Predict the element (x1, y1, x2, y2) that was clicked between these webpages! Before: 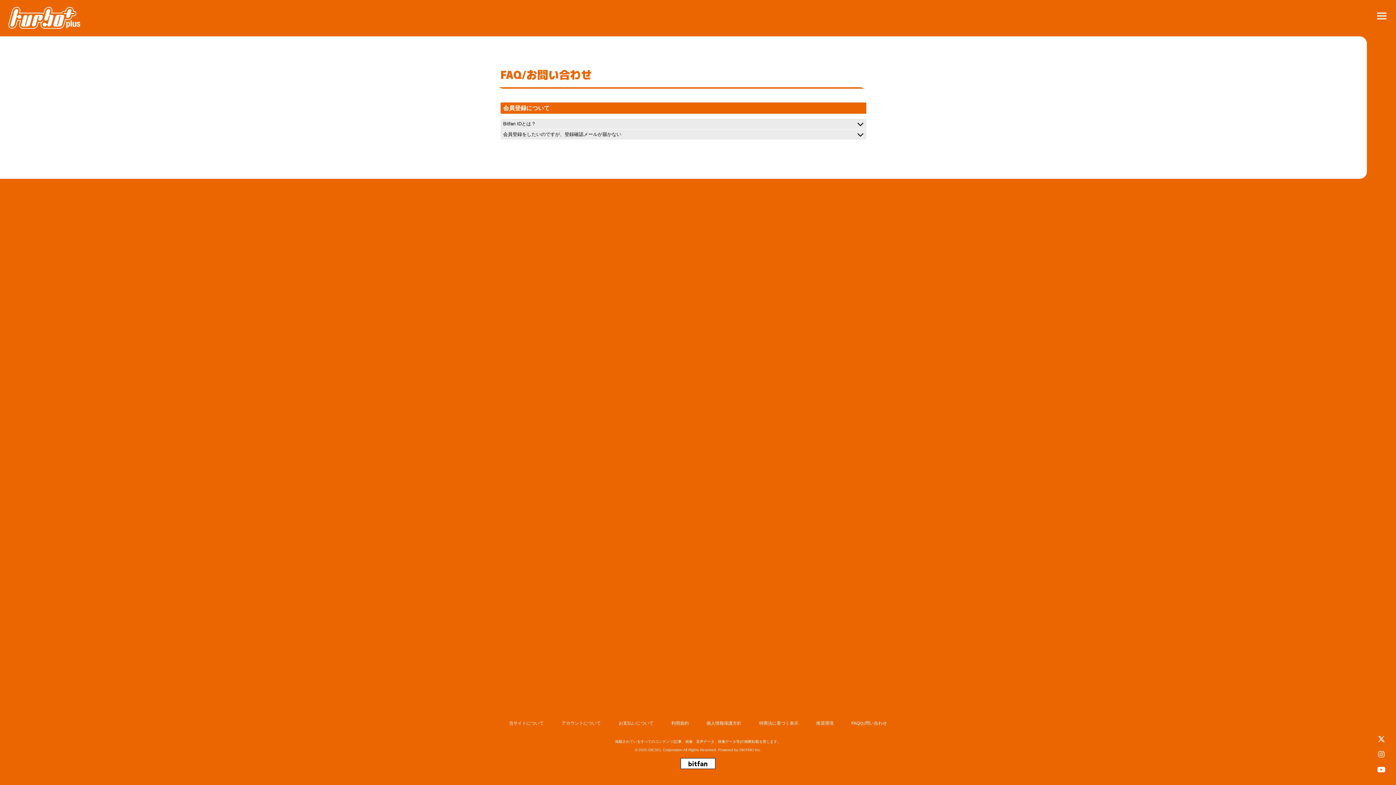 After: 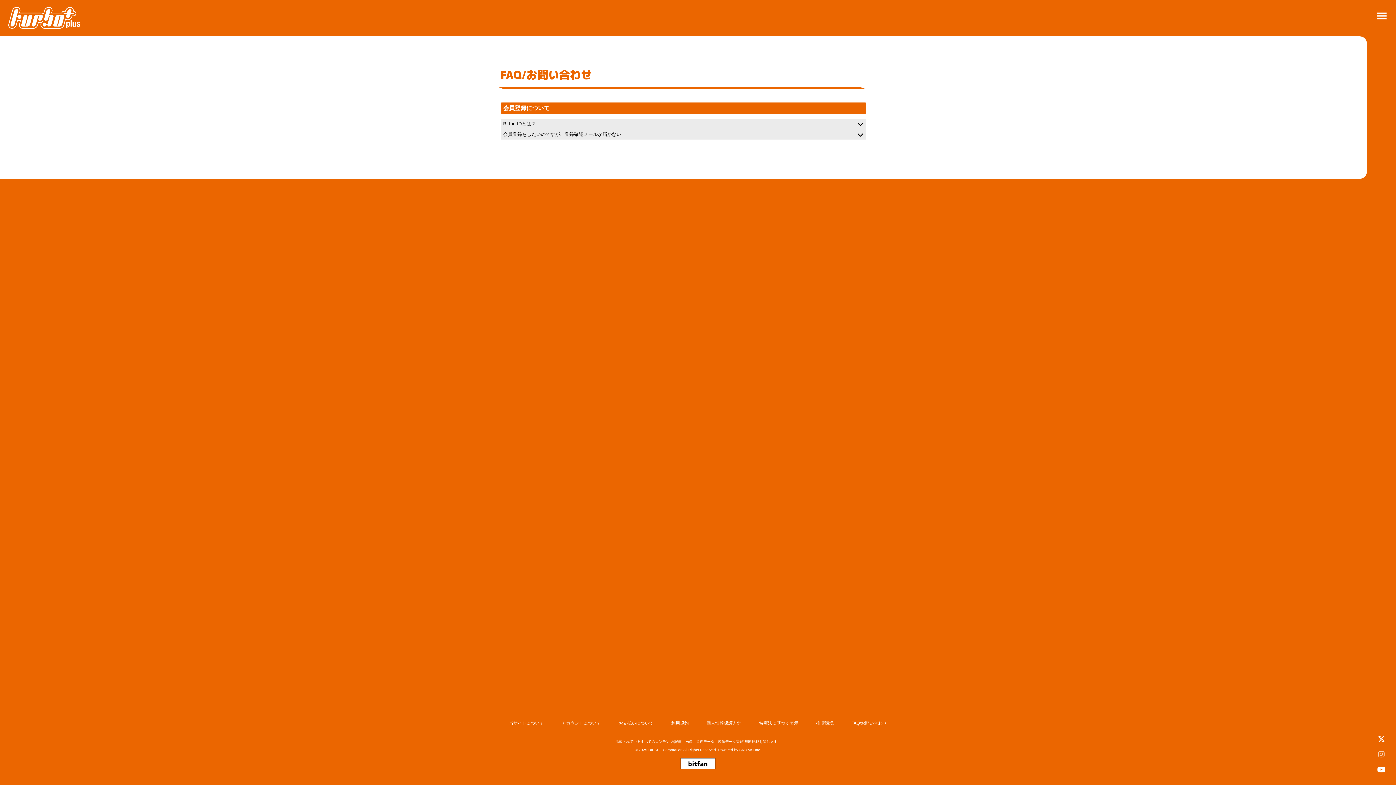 Action: bbox: (1376, 749, 1387, 760)